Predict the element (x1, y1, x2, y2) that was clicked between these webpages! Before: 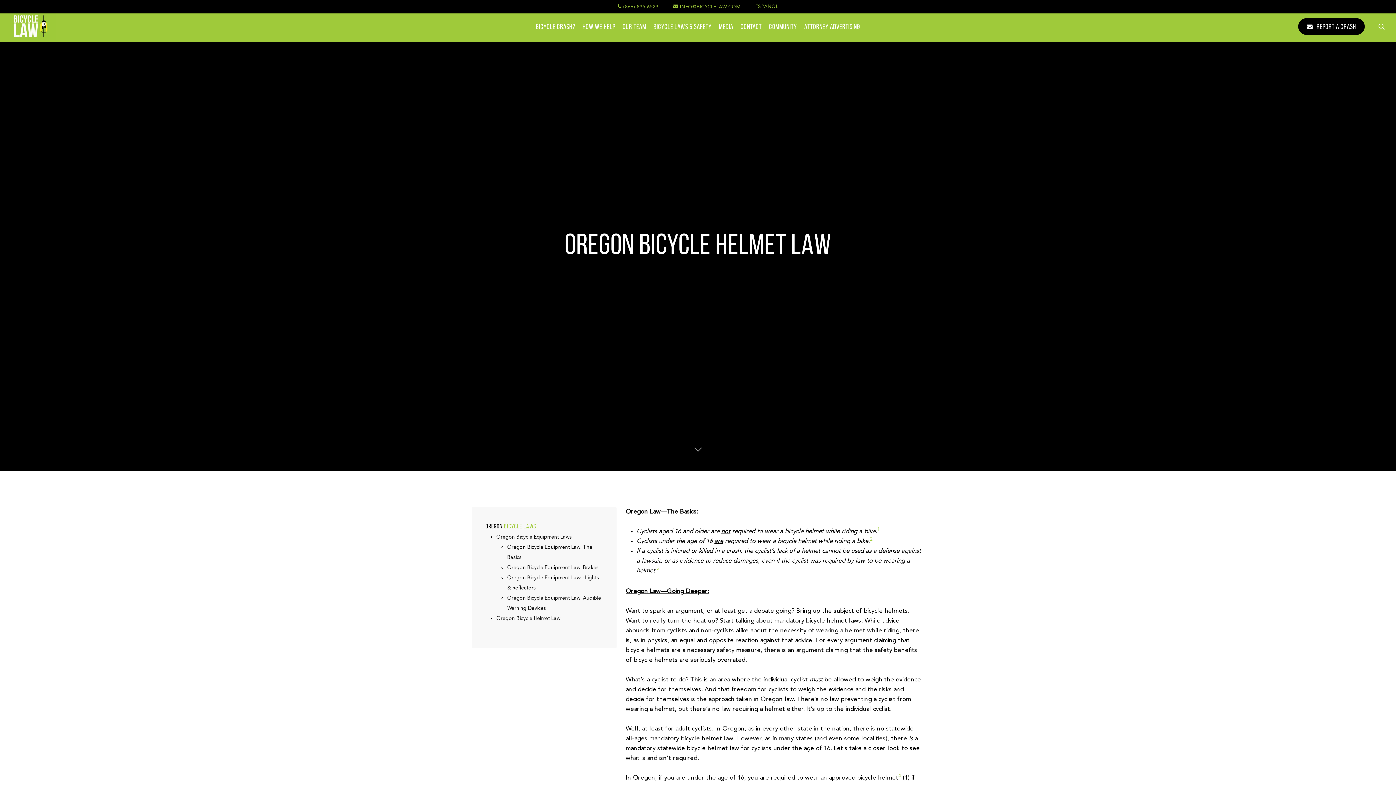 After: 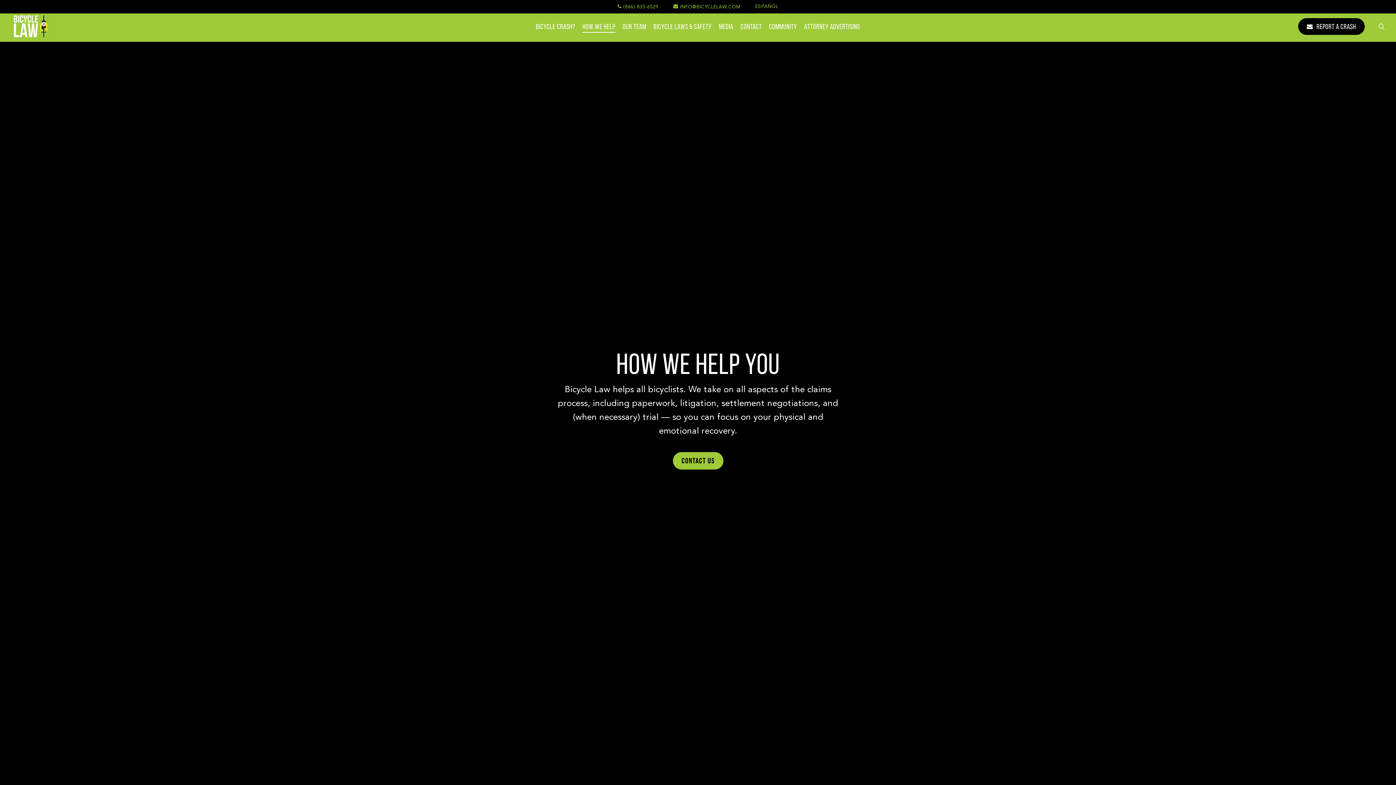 Action: bbox: (582, 22, 615, 30) label: HOW WE HELP